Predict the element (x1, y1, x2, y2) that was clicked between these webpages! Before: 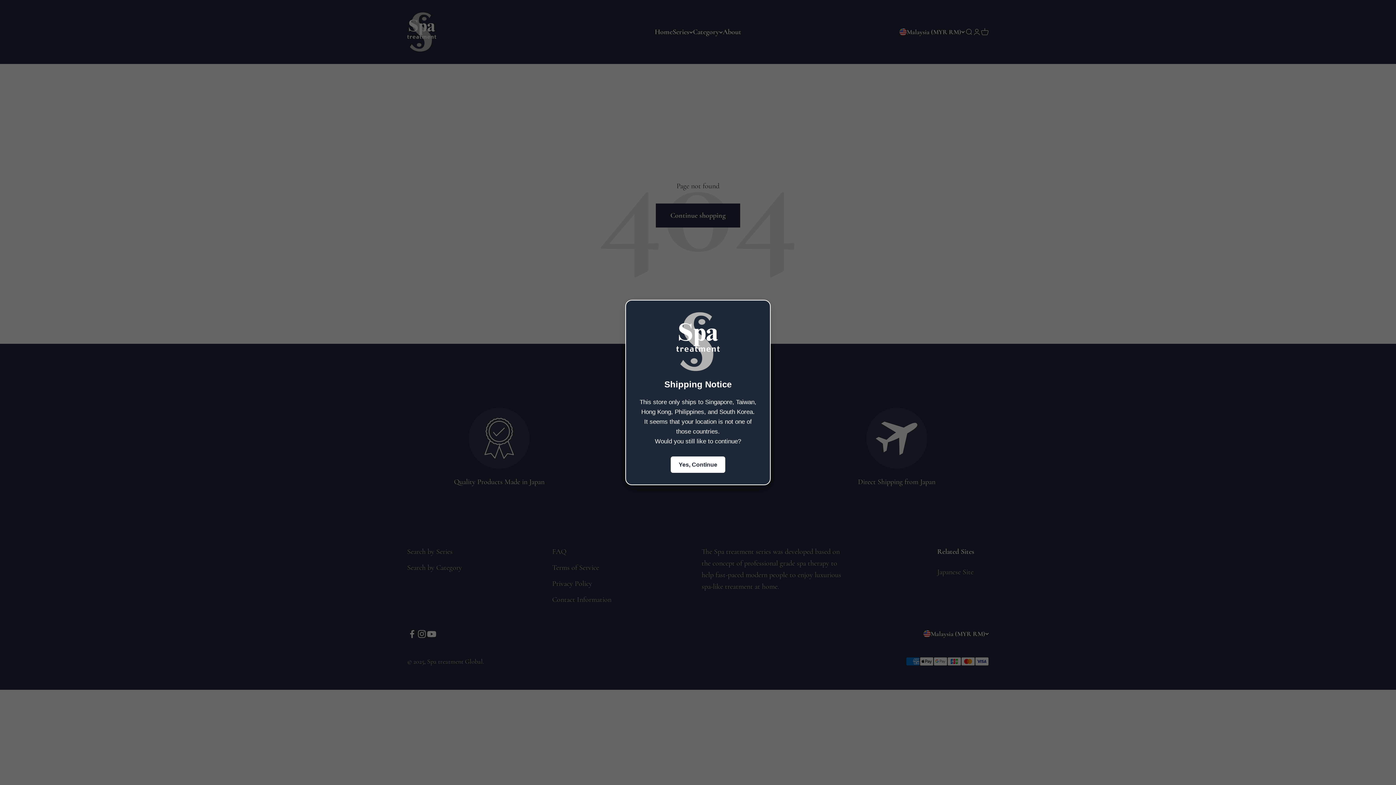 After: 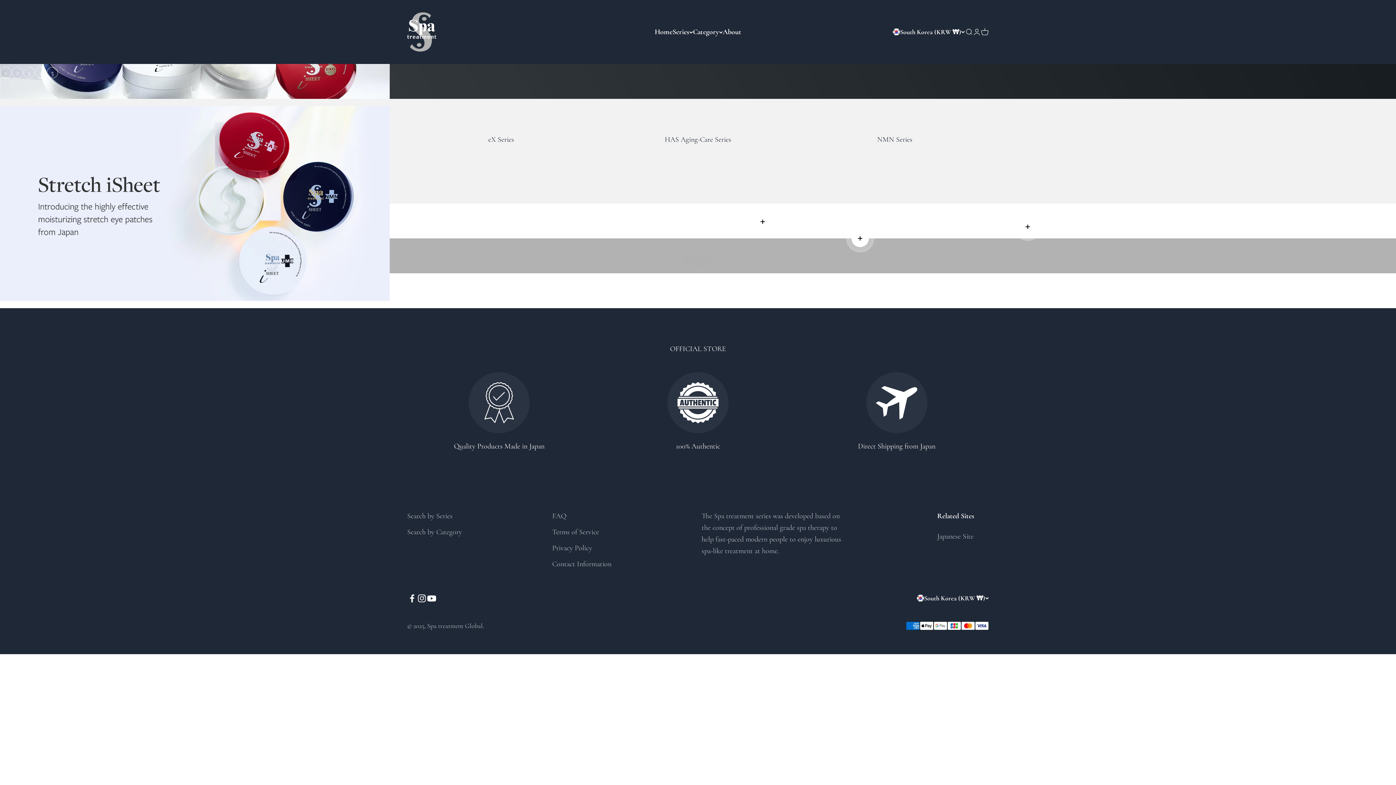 Action: label: Yes, Continue bbox: (670, 456, 725, 473)